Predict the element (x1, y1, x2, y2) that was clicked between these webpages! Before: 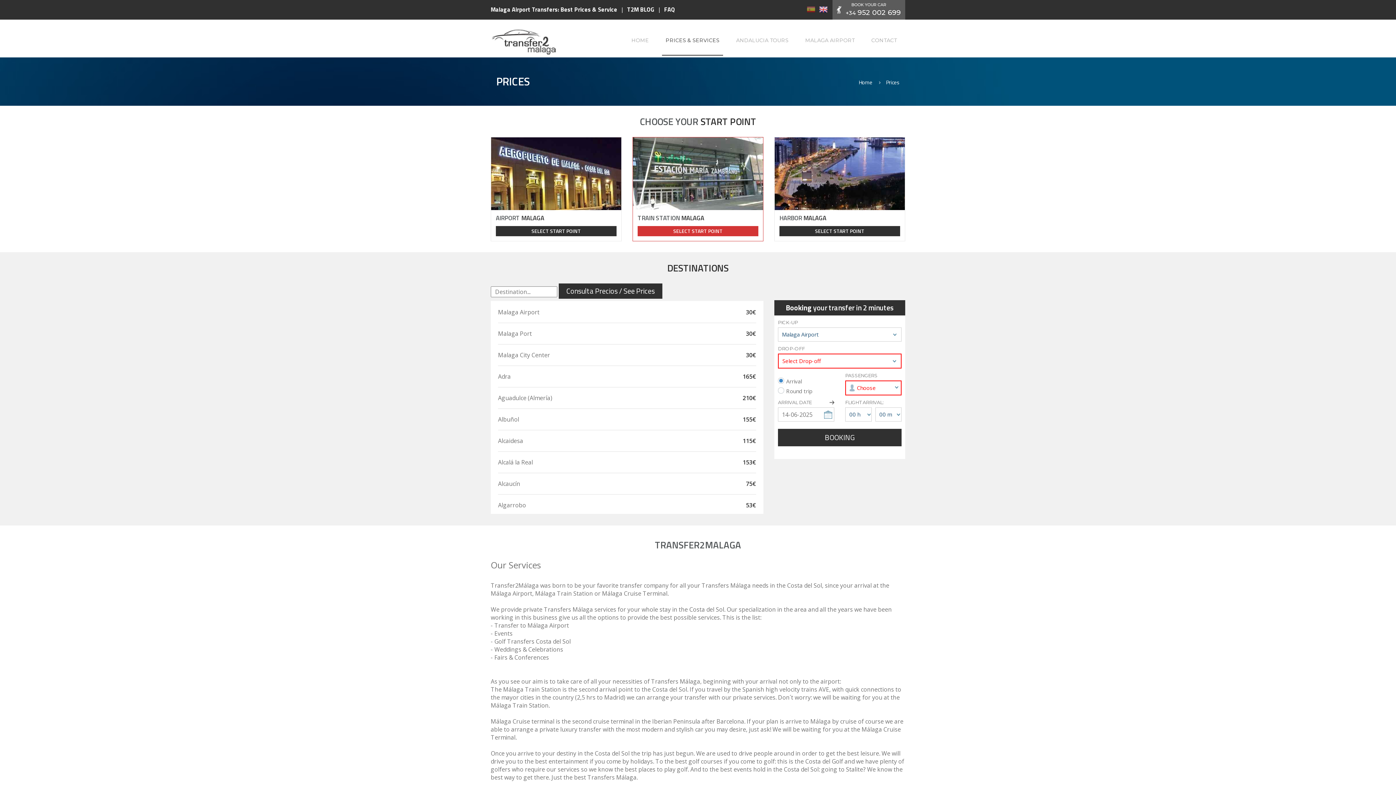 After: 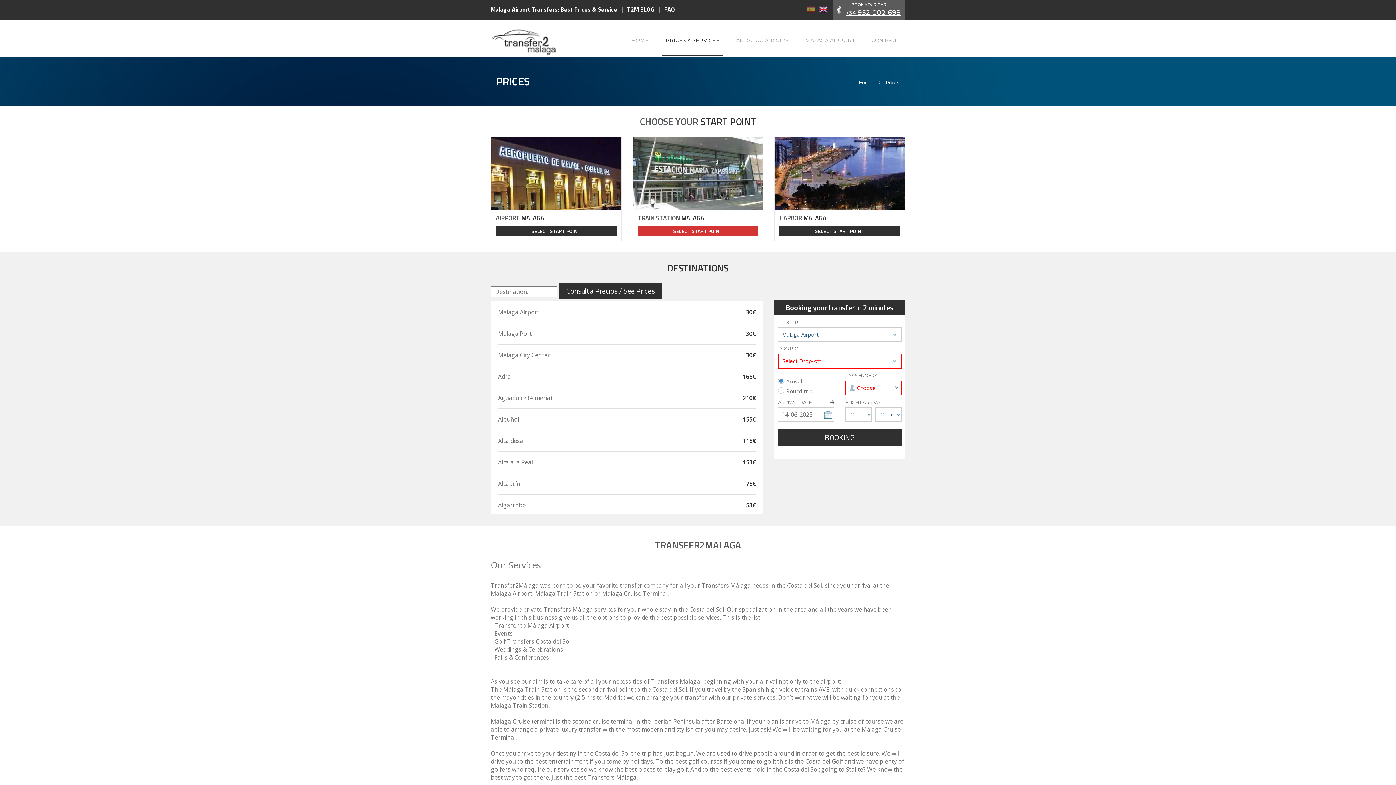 Action: label: +34 952 002 699 bbox: (845, 8, 901, 16)